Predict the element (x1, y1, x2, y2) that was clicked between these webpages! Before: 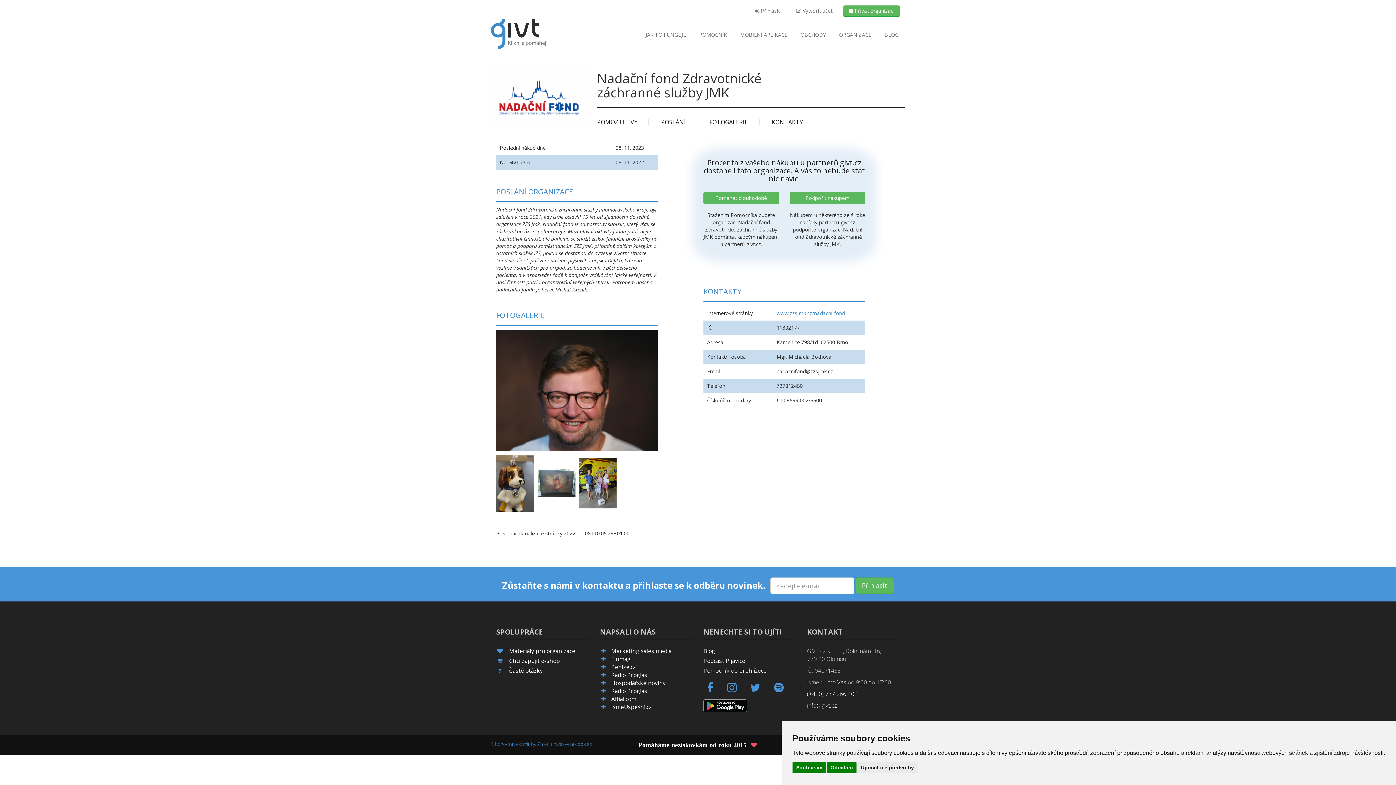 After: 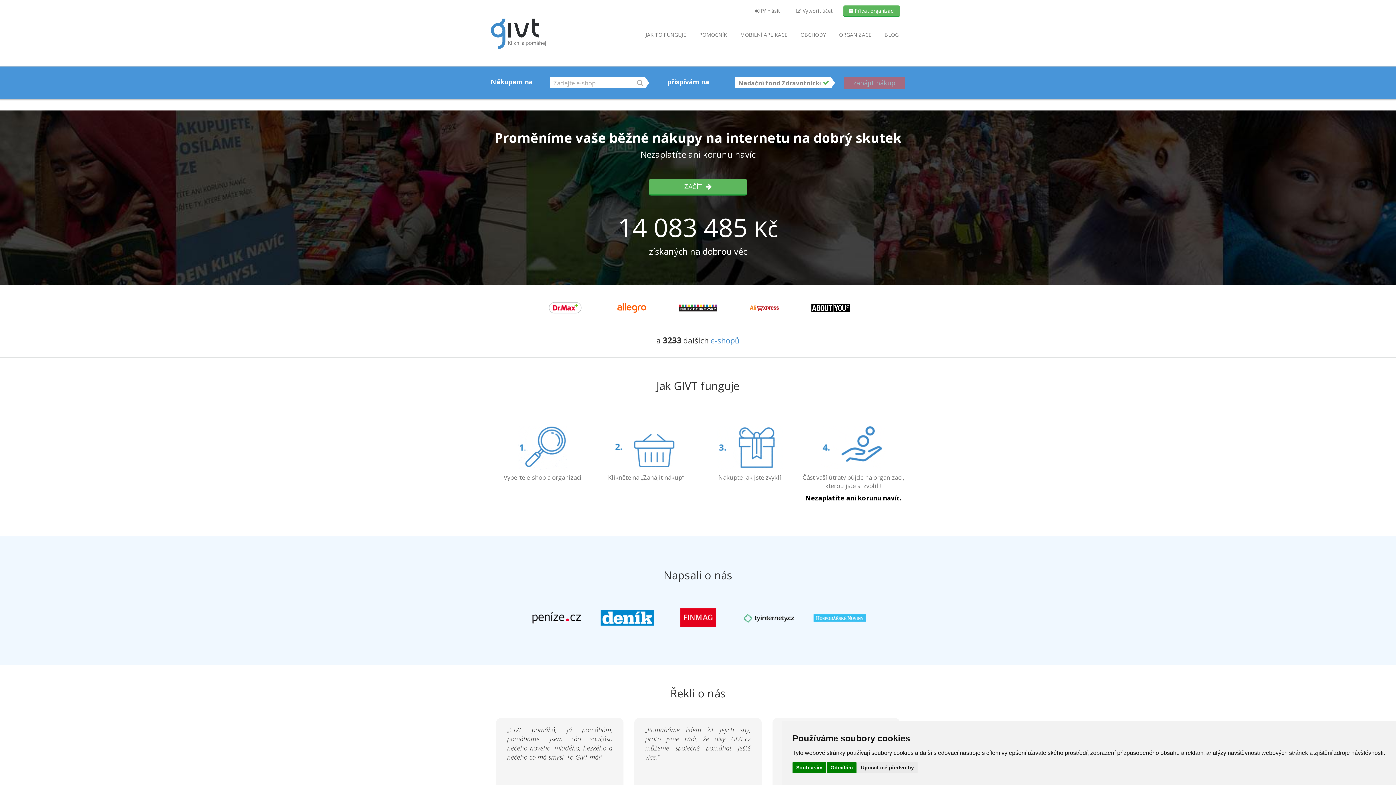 Action: bbox: (790, 192, 865, 204) label: Podpořit nákupem